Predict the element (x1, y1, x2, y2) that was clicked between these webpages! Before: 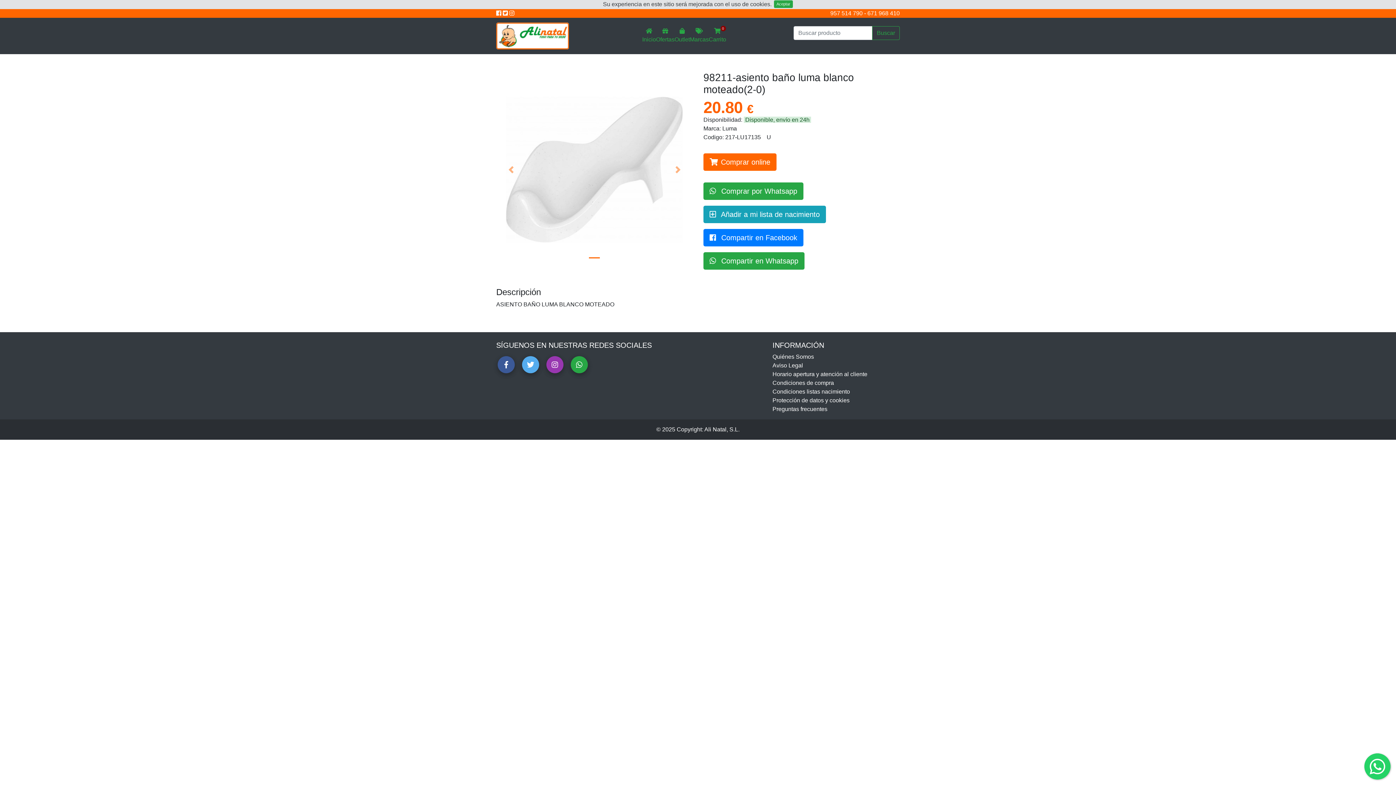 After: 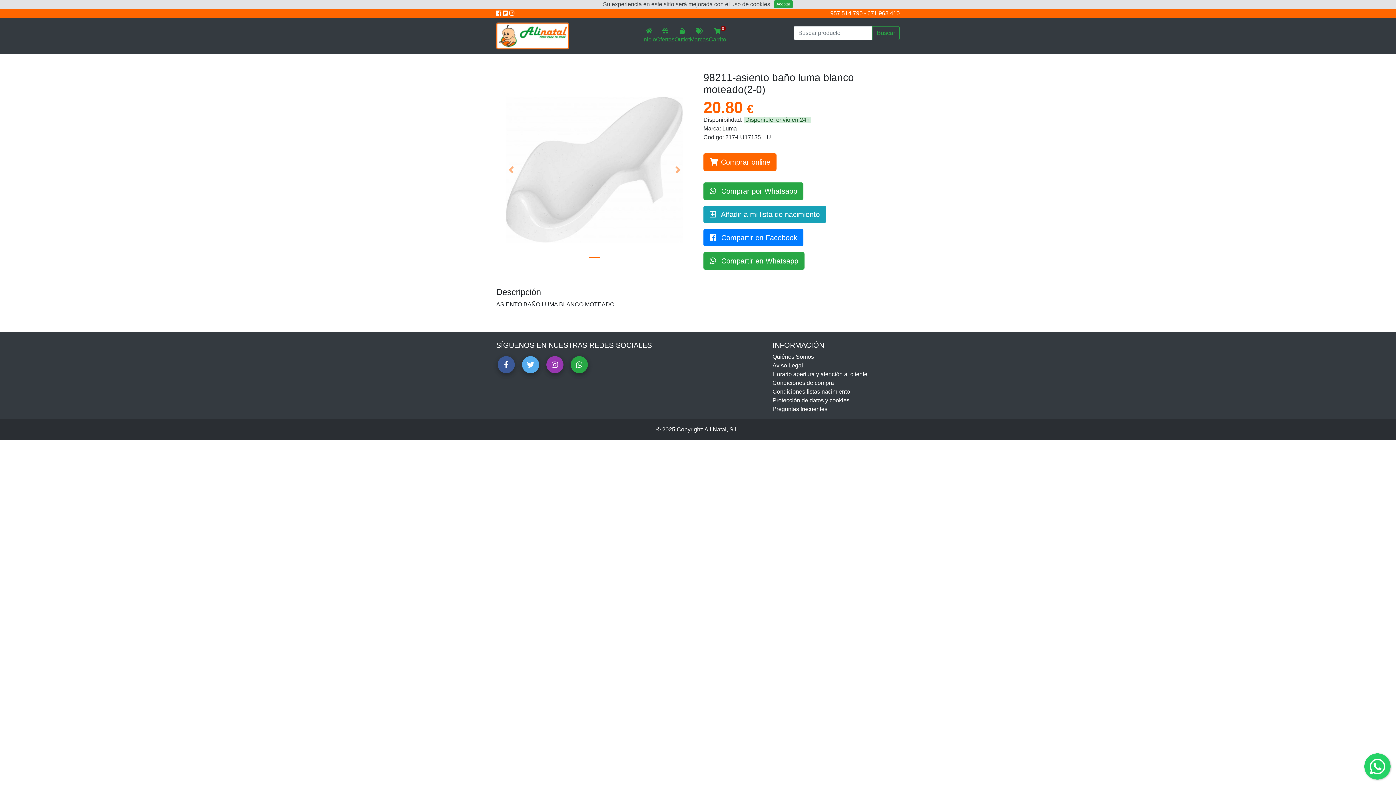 Action: label: 957 514 790 bbox: (830, 10, 862, 16)